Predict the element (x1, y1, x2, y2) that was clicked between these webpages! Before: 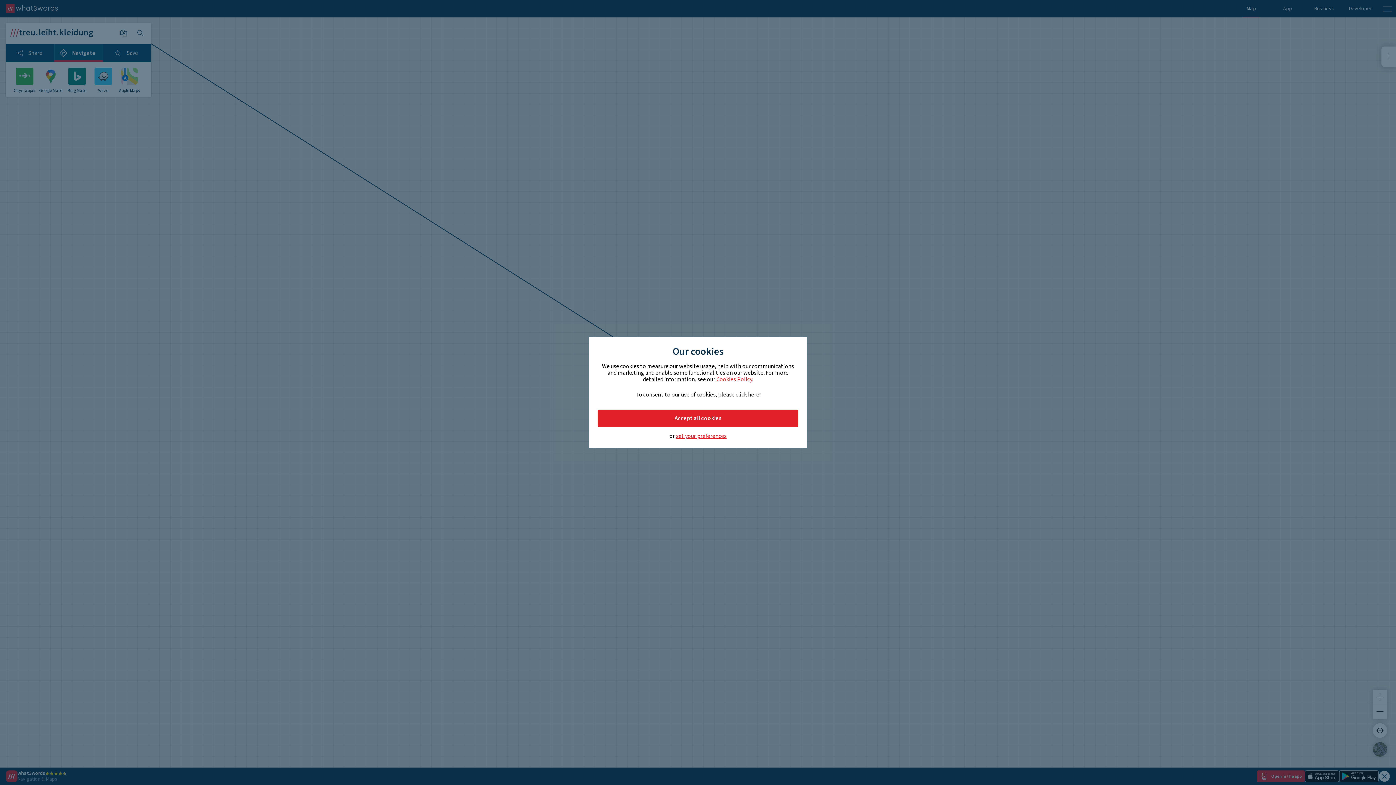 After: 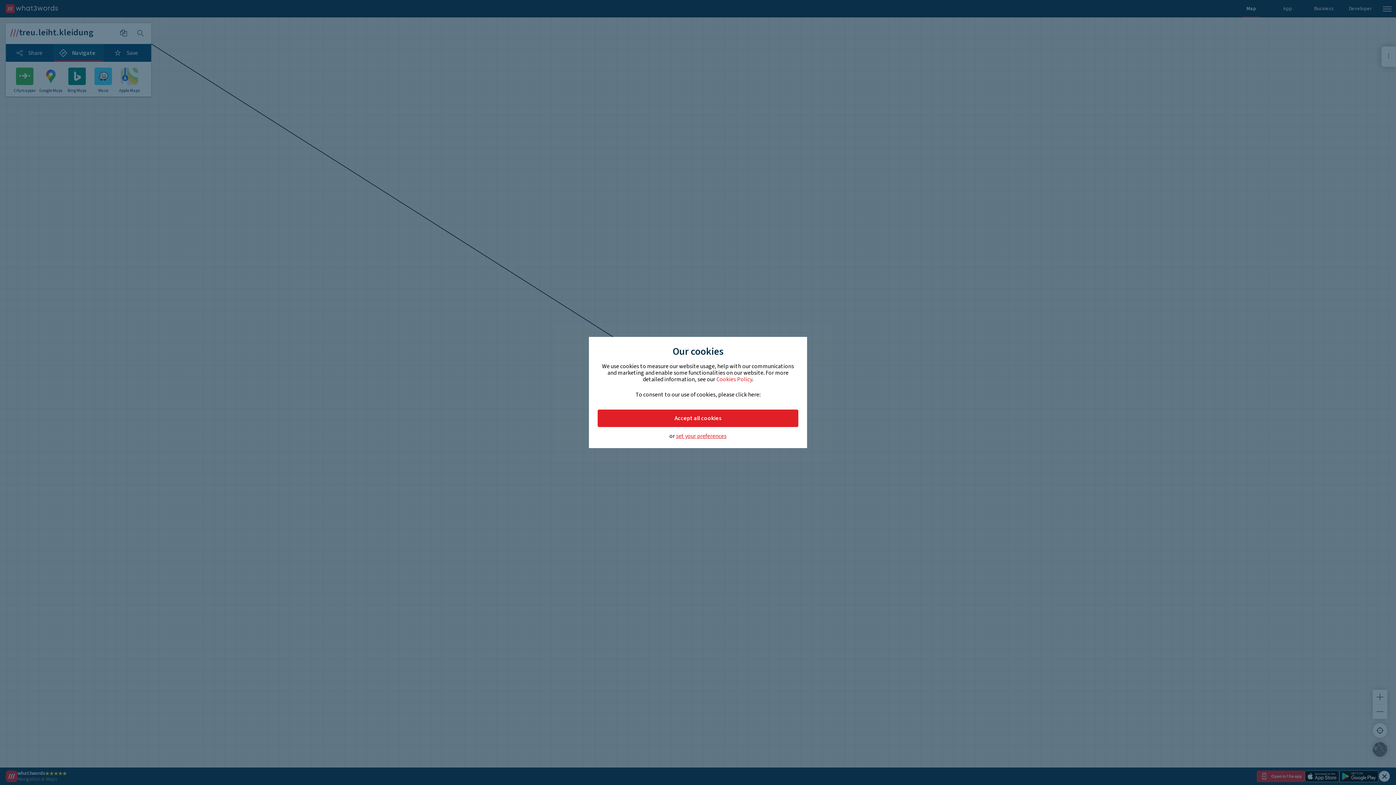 Action: label: Cookies Policy bbox: (716, 375, 752, 383)